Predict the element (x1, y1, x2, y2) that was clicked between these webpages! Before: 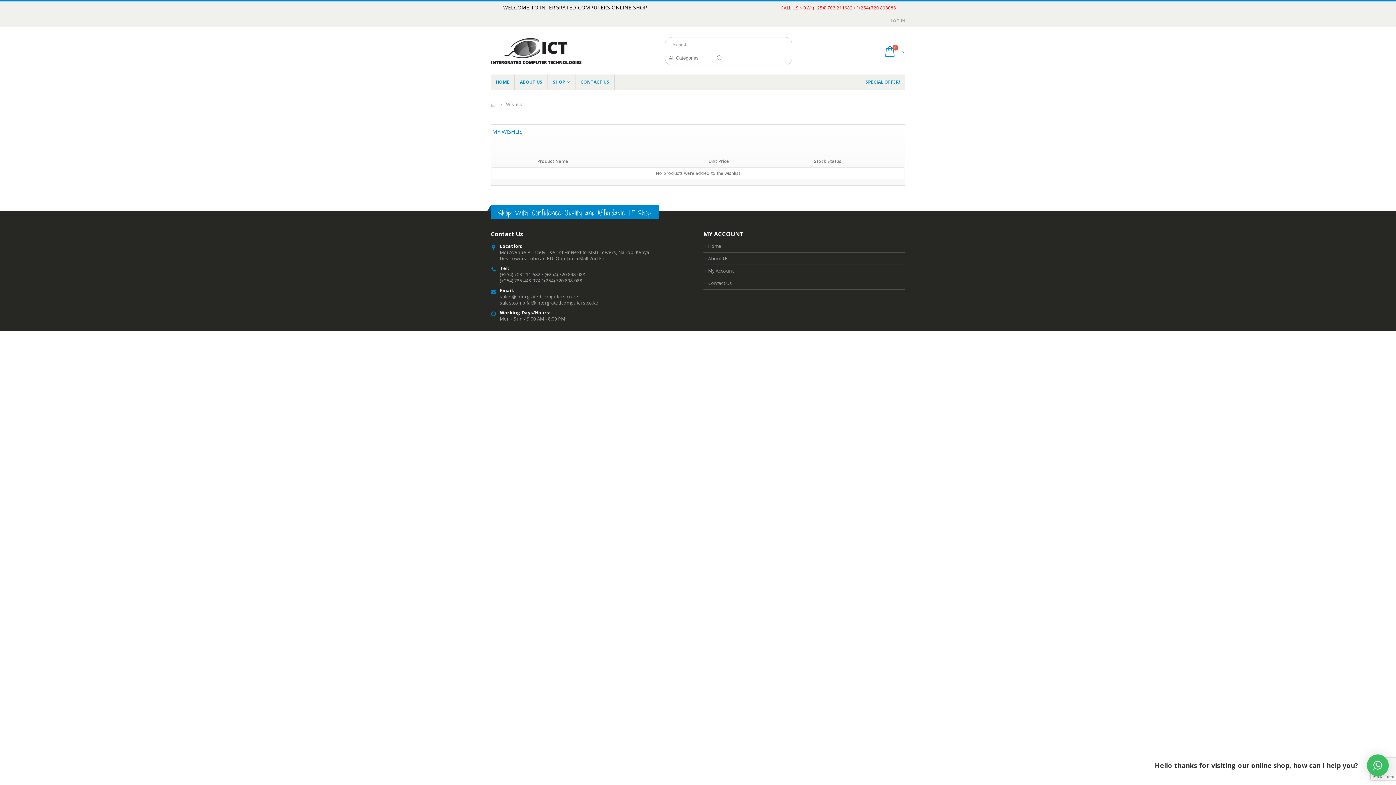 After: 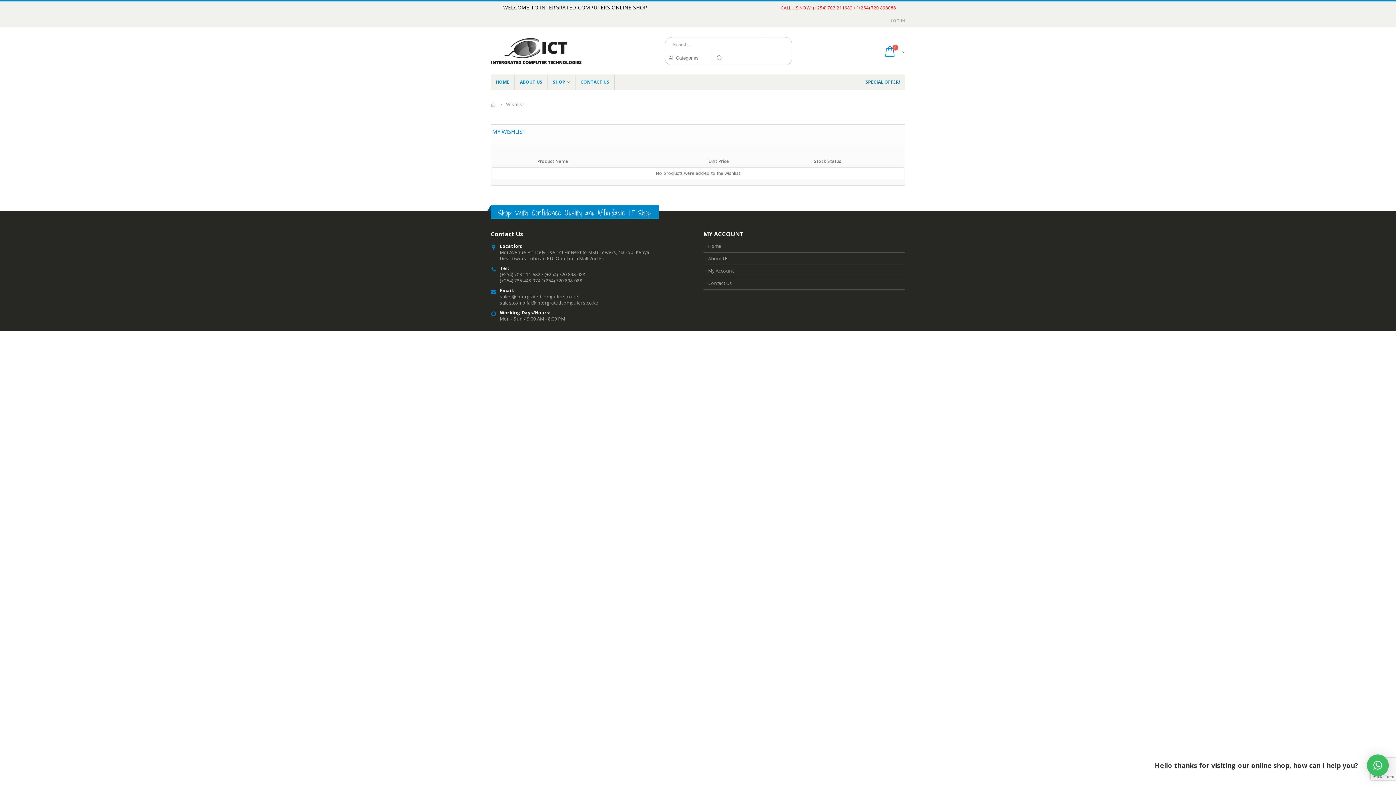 Action: label: SPECIAL OFFER! bbox: (860, 74, 905, 89)